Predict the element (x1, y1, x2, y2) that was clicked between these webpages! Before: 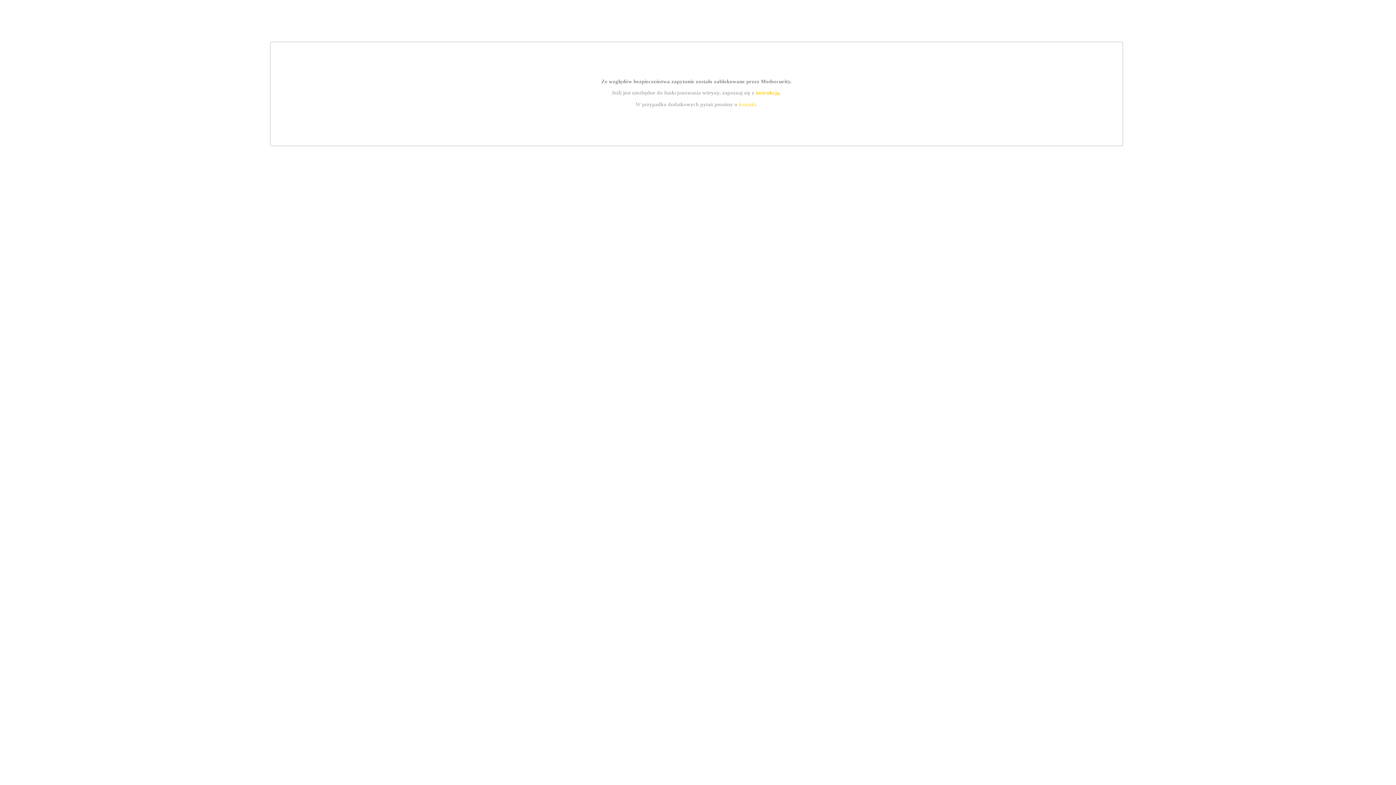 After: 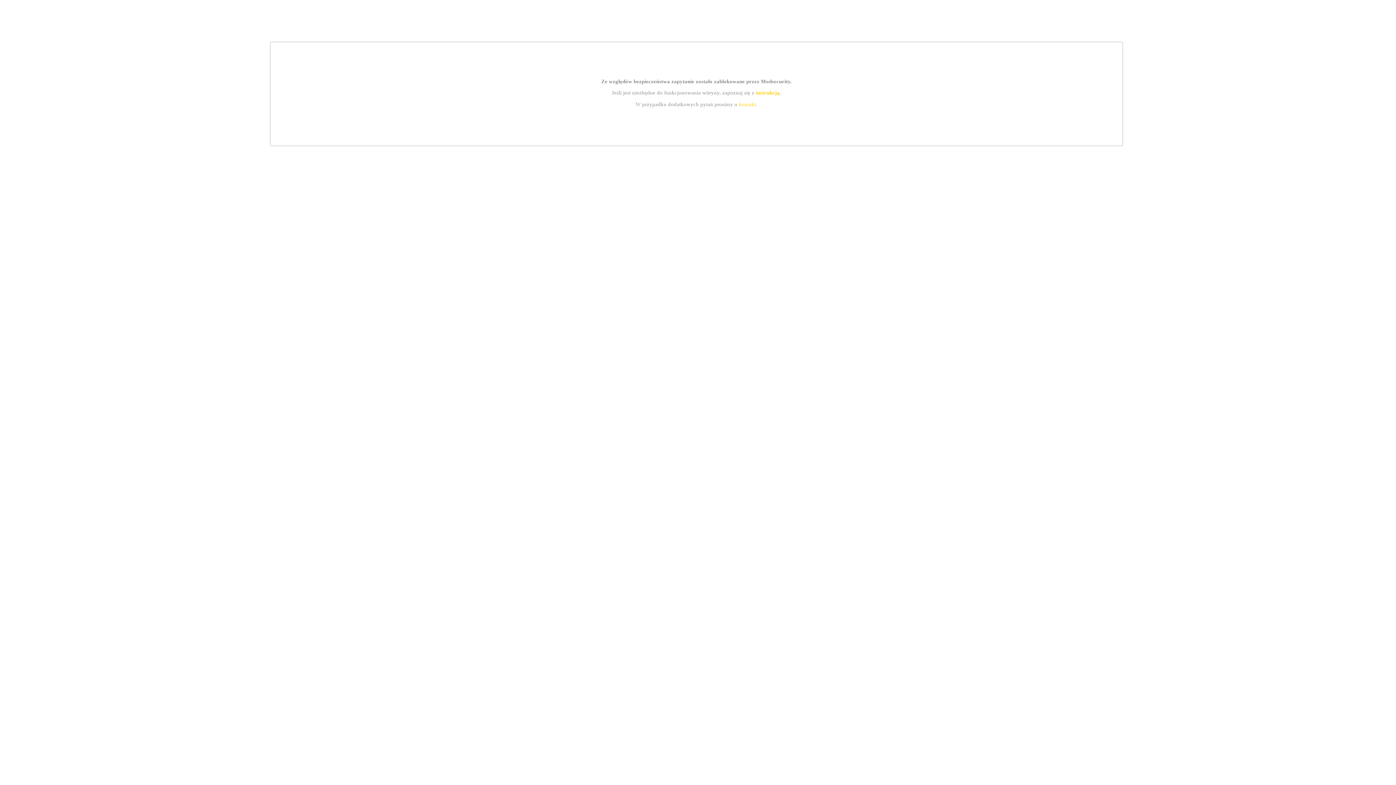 Action: bbox: (739, 101, 756, 107) label: kontakt